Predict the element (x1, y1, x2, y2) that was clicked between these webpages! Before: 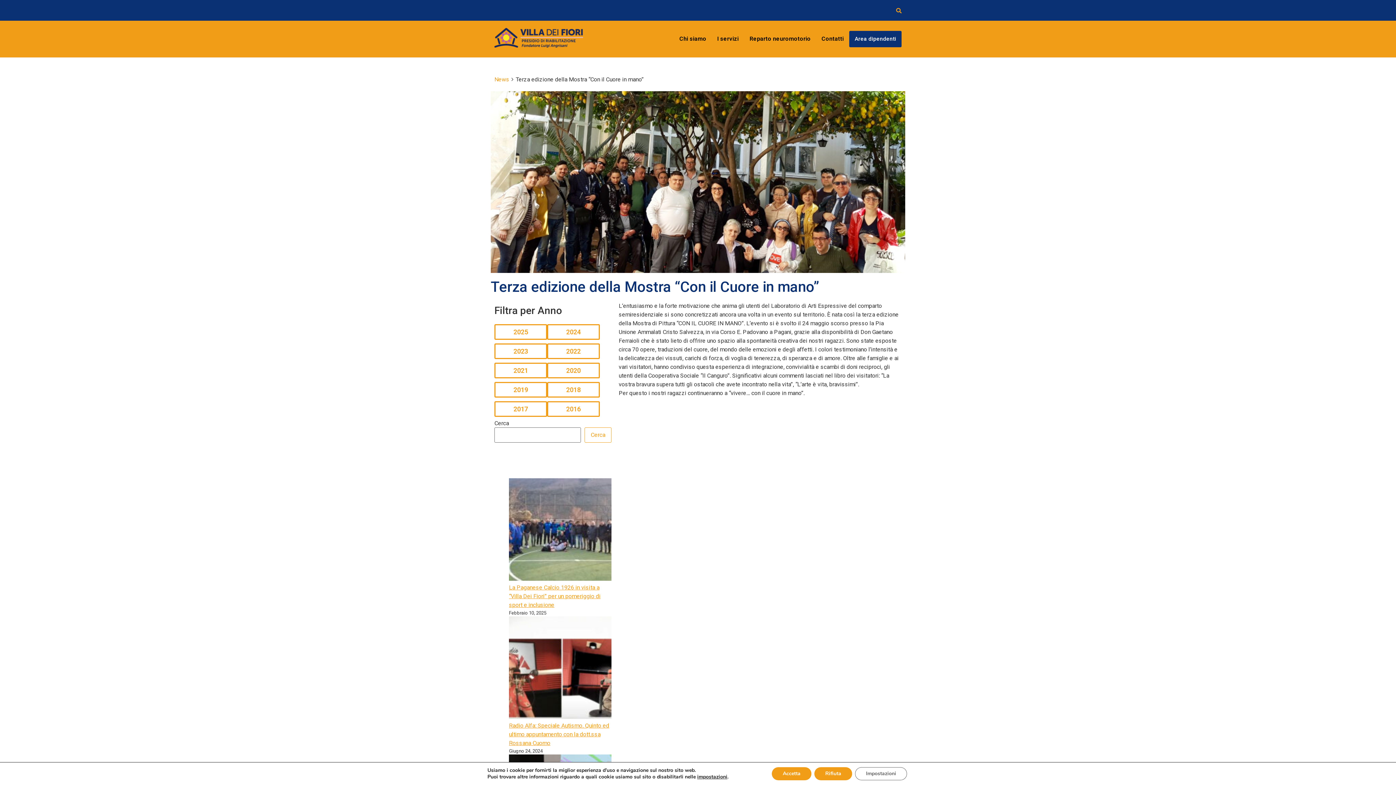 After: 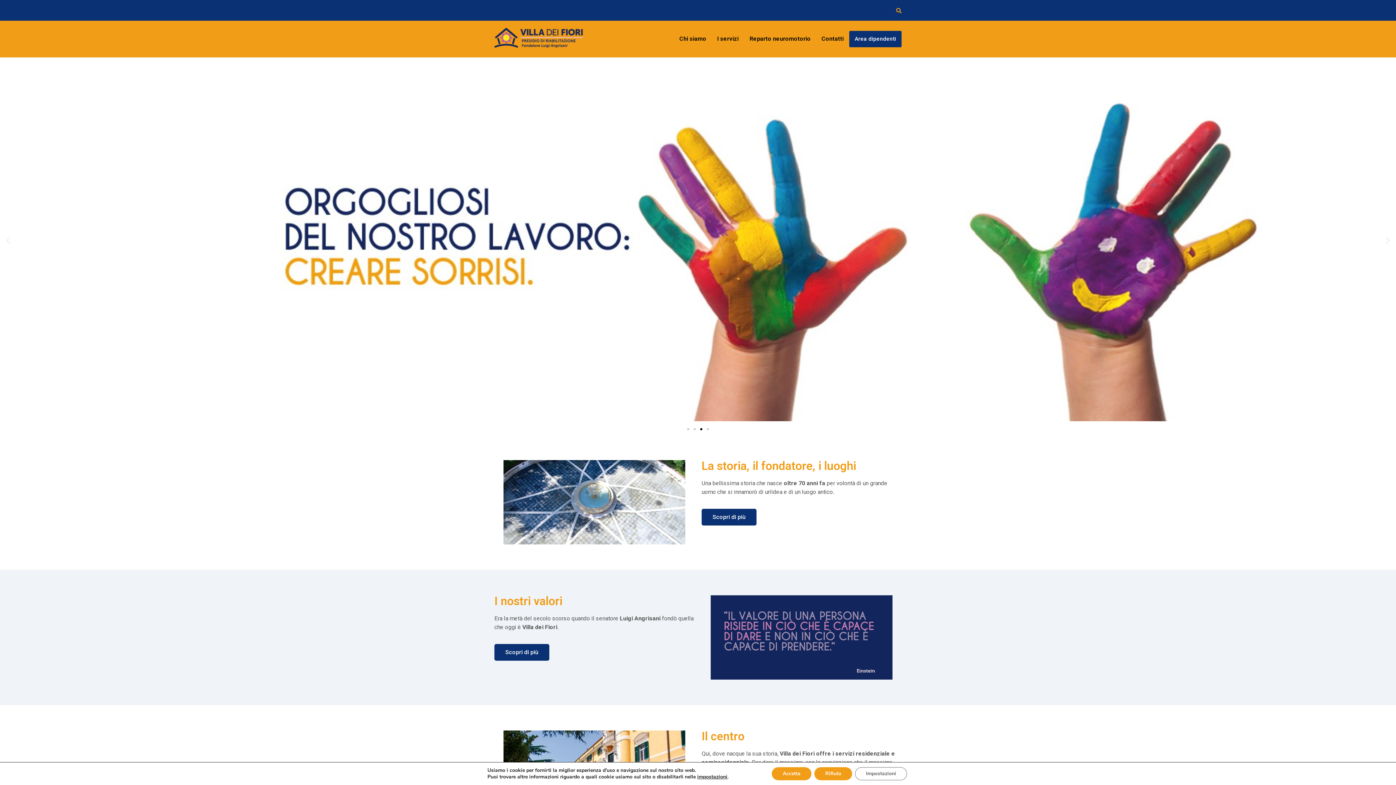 Action: bbox: (494, 27, 583, 50)